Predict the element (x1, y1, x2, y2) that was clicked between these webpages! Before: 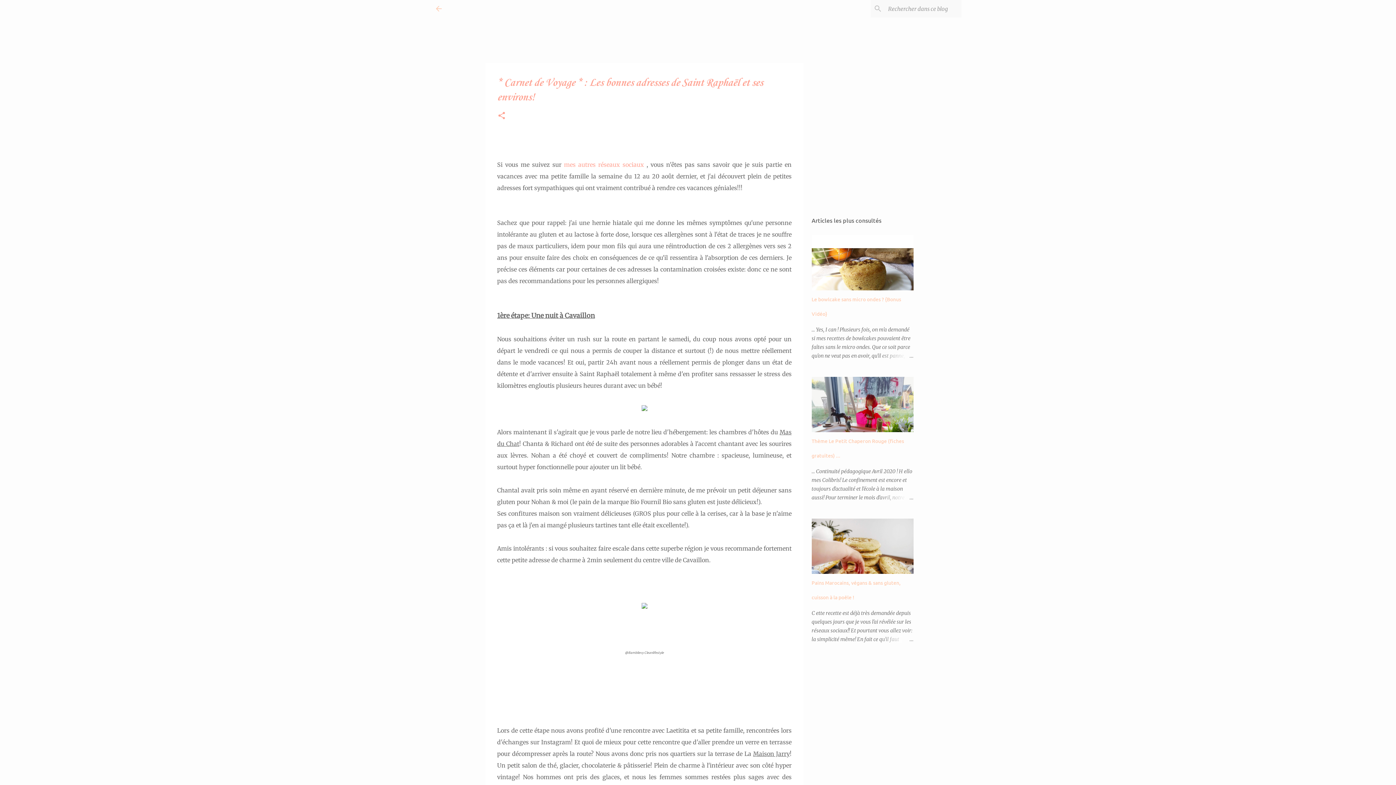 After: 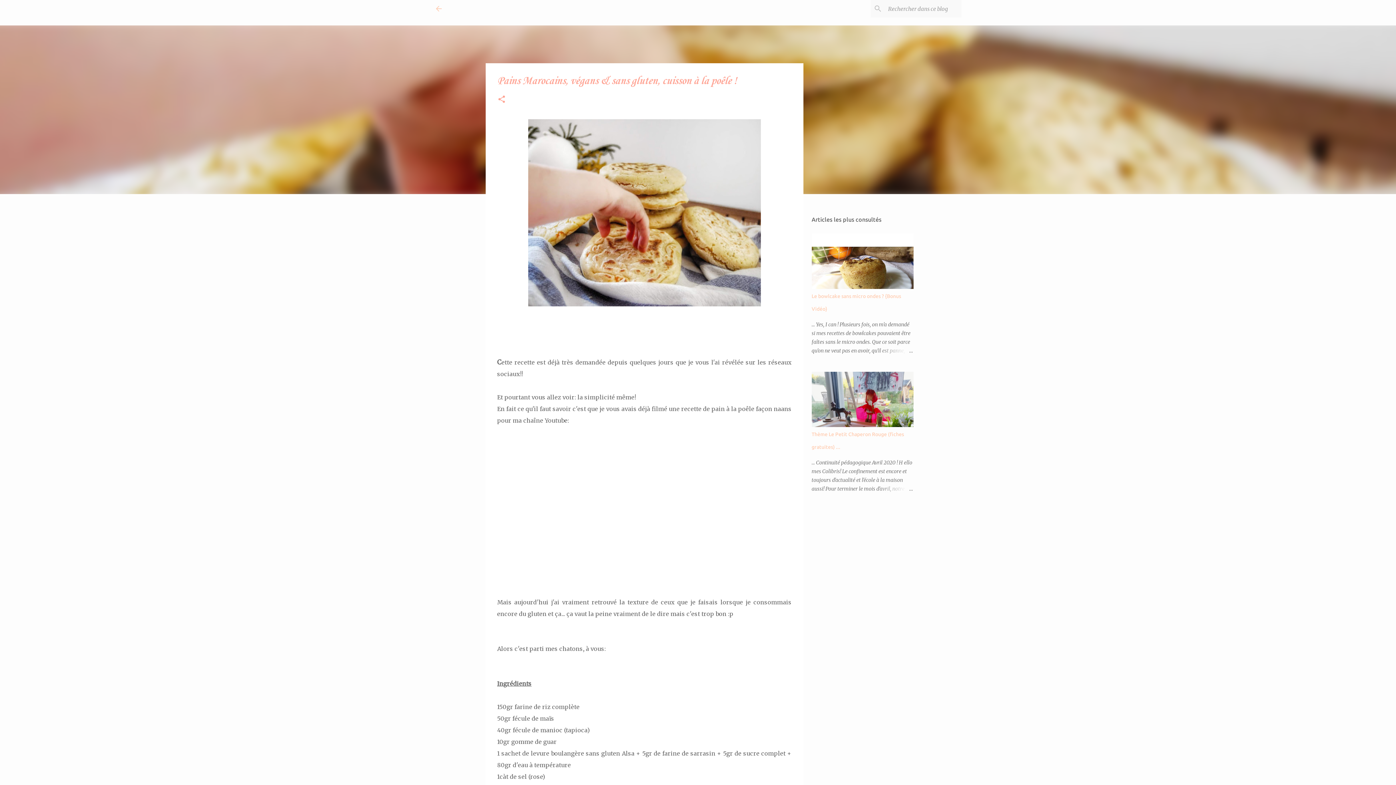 Action: bbox: (878, 635, 913, 644)